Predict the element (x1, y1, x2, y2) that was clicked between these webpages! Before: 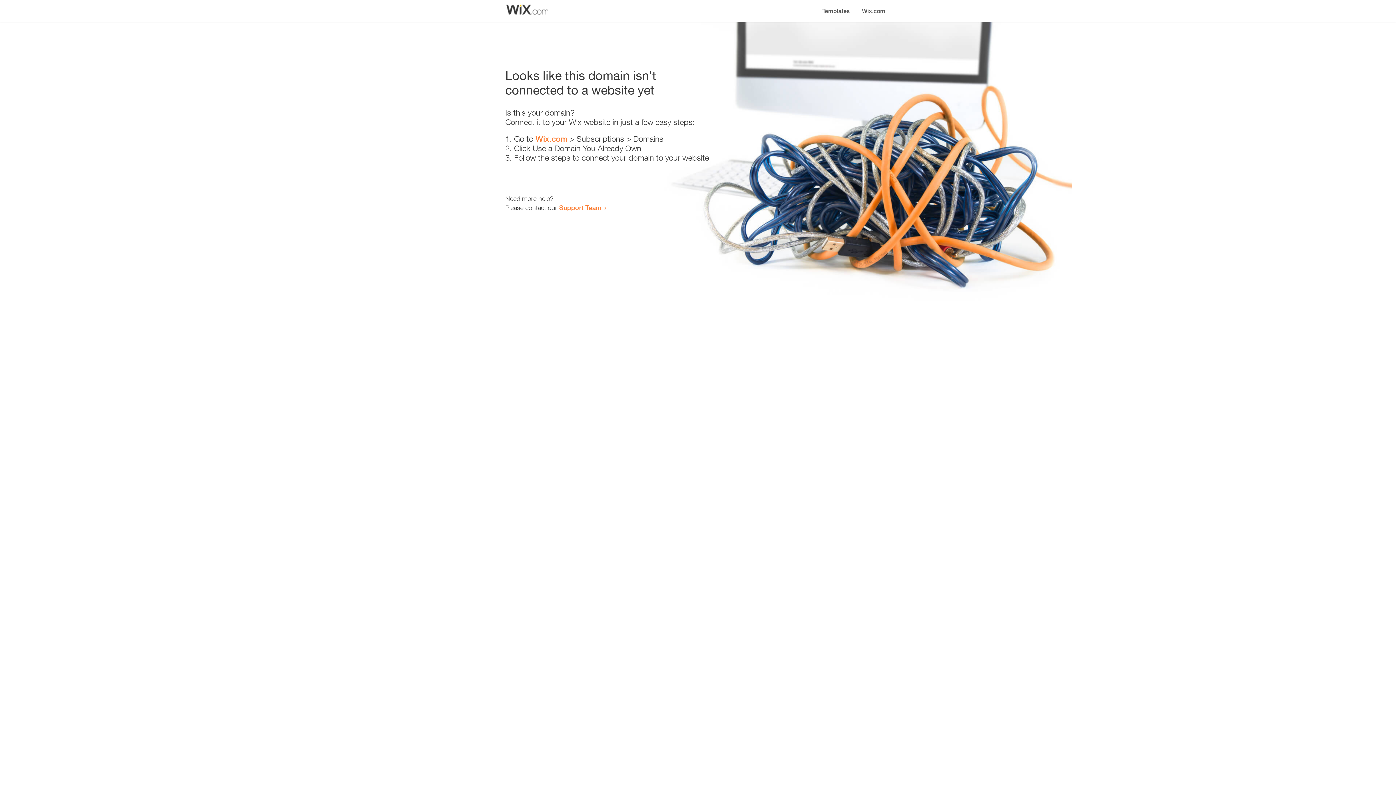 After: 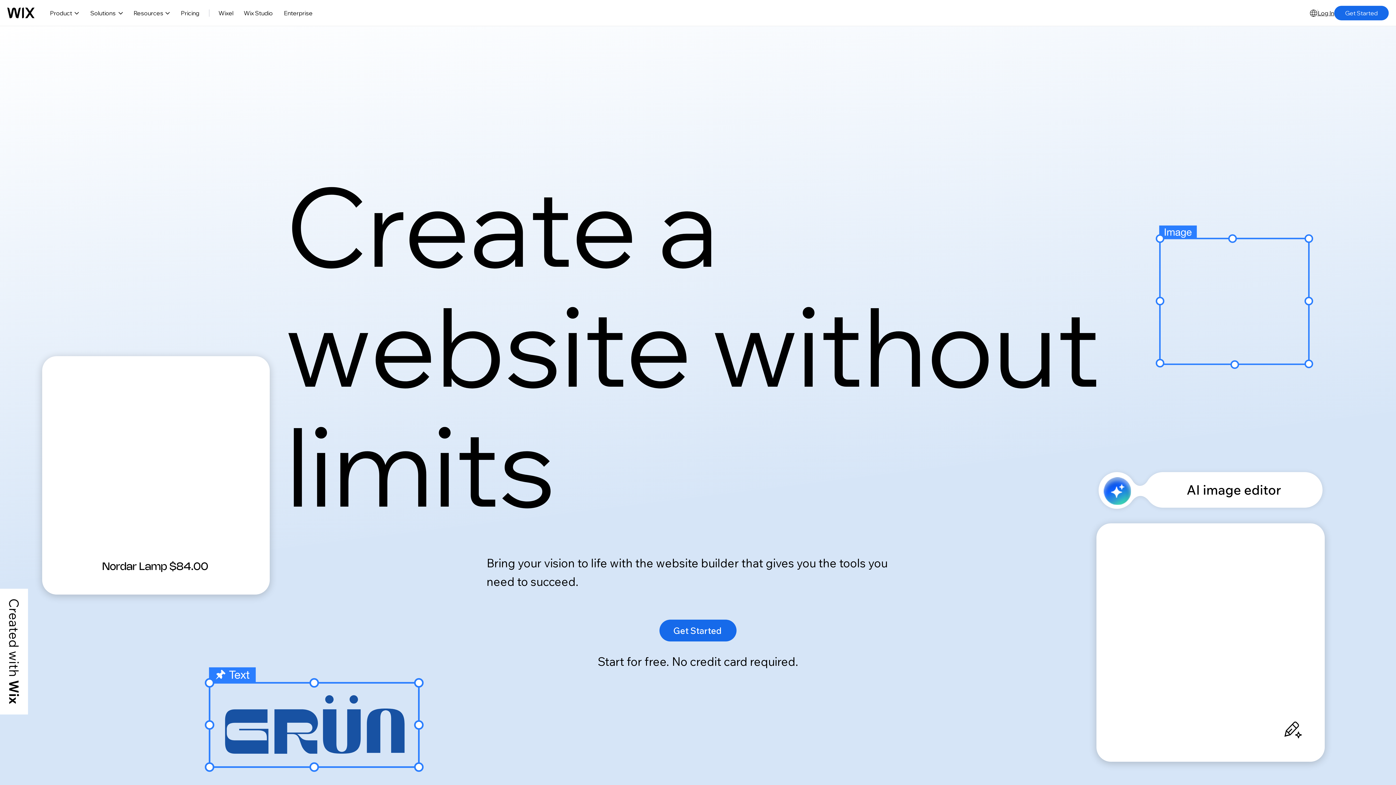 Action: label: Wix.com bbox: (856, 0, 890, 14)